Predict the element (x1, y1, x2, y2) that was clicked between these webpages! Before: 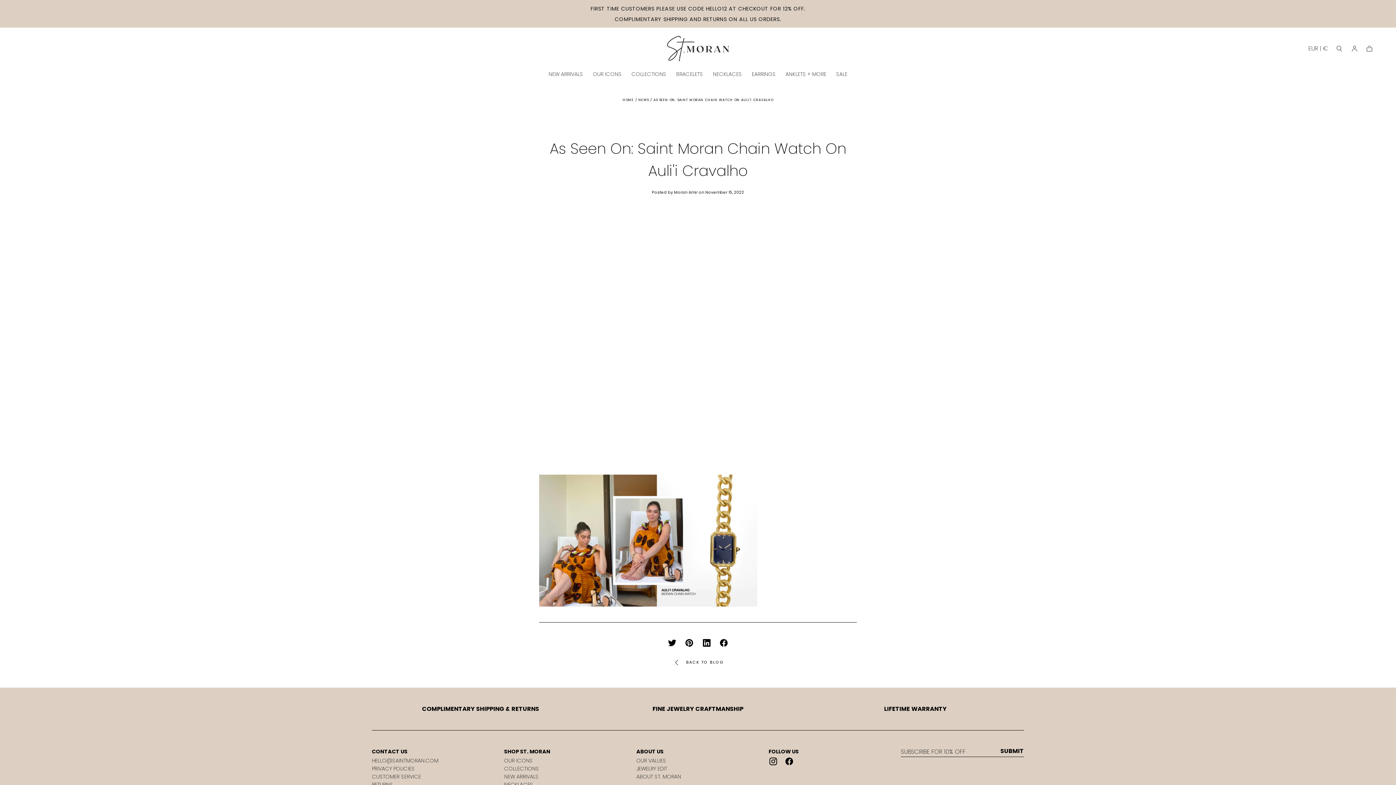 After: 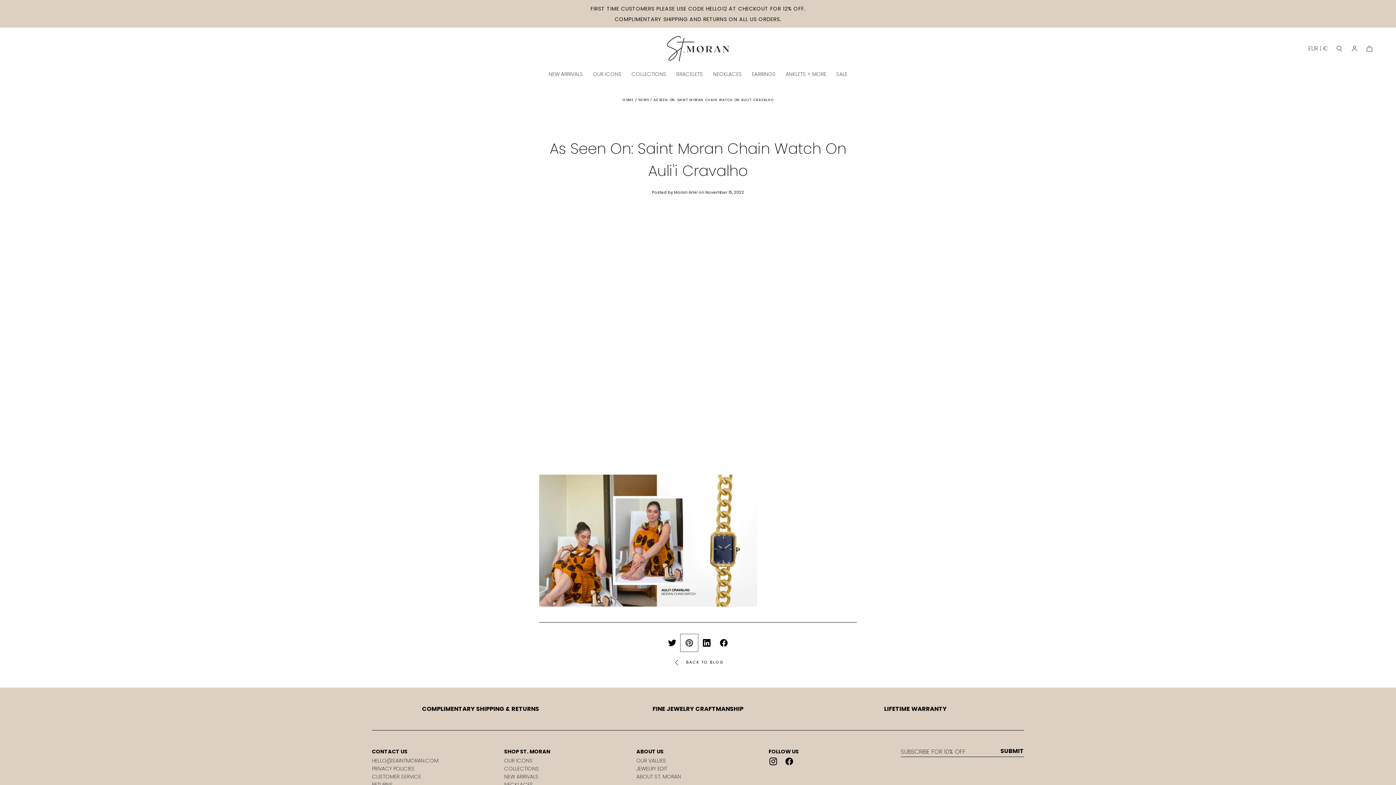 Action: label: Share on Pinterest bbox: (681, 635, 697, 651)